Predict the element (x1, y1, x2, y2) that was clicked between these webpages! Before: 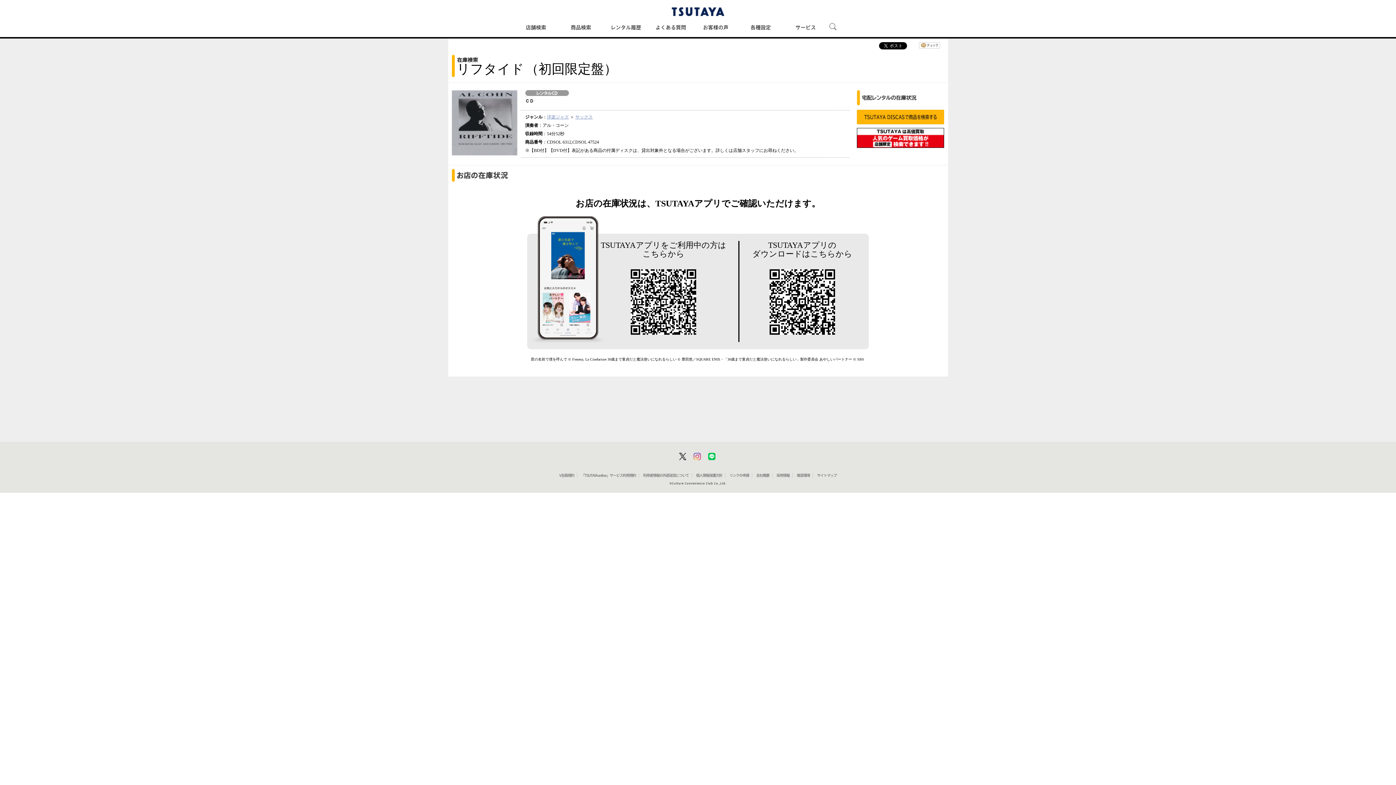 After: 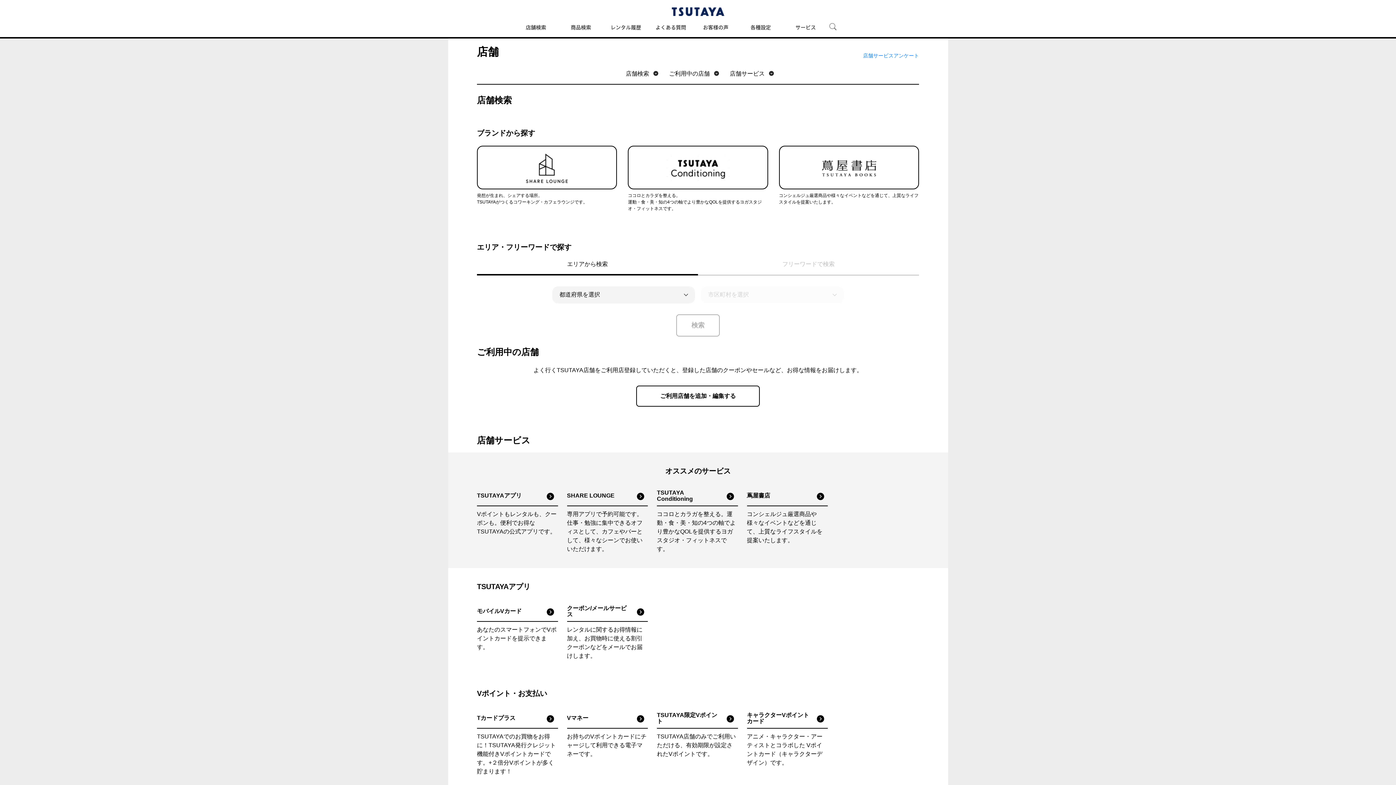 Action: bbox: (520, 16, 551, 37) label: 店舗検索